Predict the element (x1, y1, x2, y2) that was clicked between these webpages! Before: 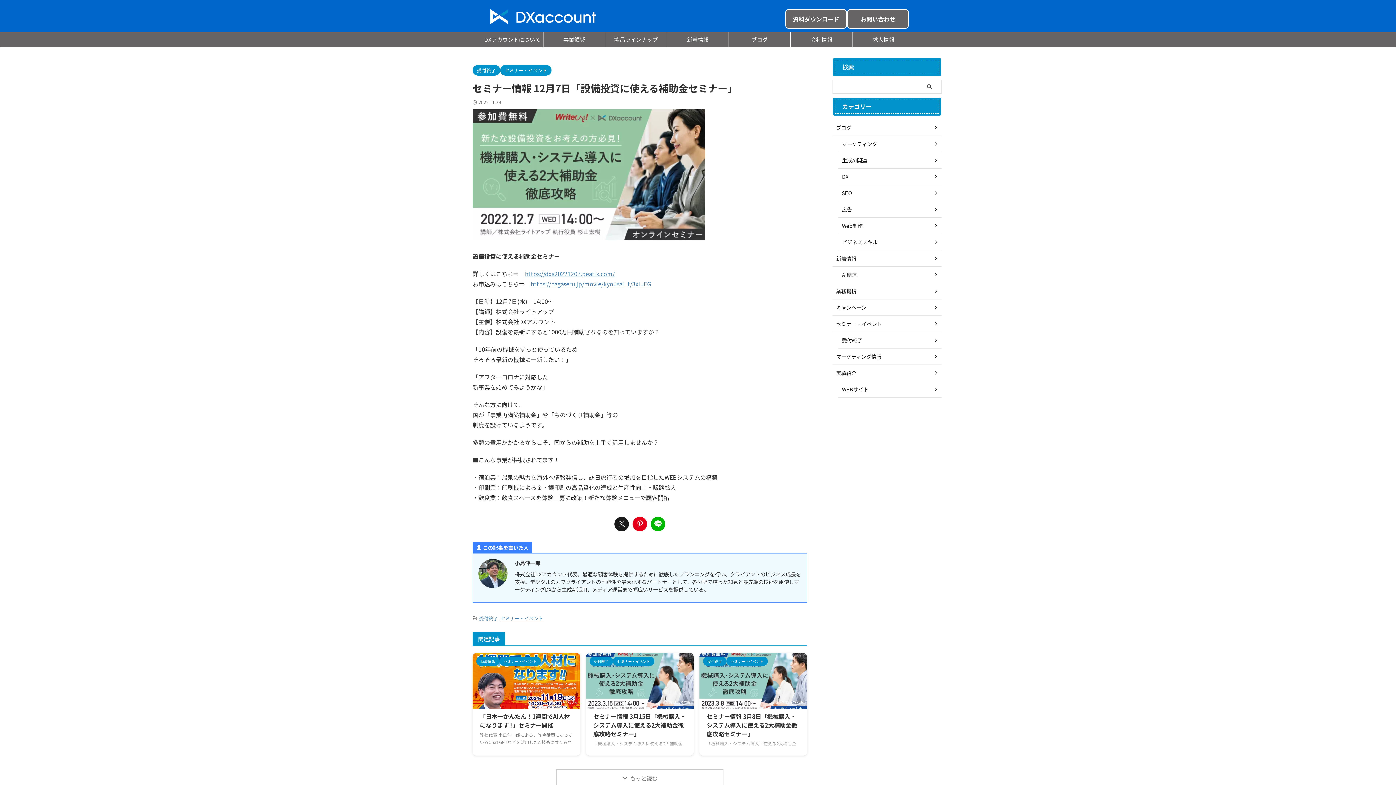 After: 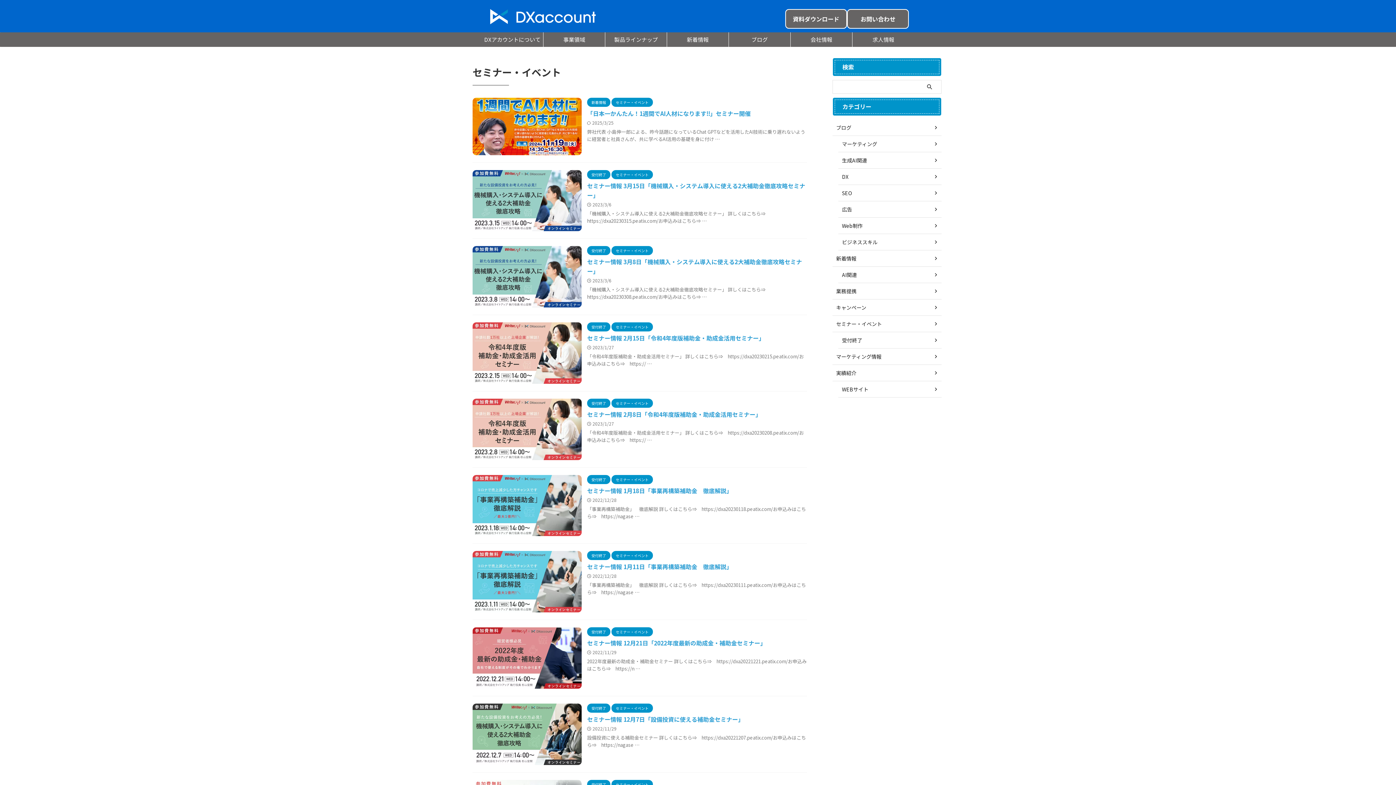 Action: label: セミナー・イベント bbox: (500, 615, 543, 622)